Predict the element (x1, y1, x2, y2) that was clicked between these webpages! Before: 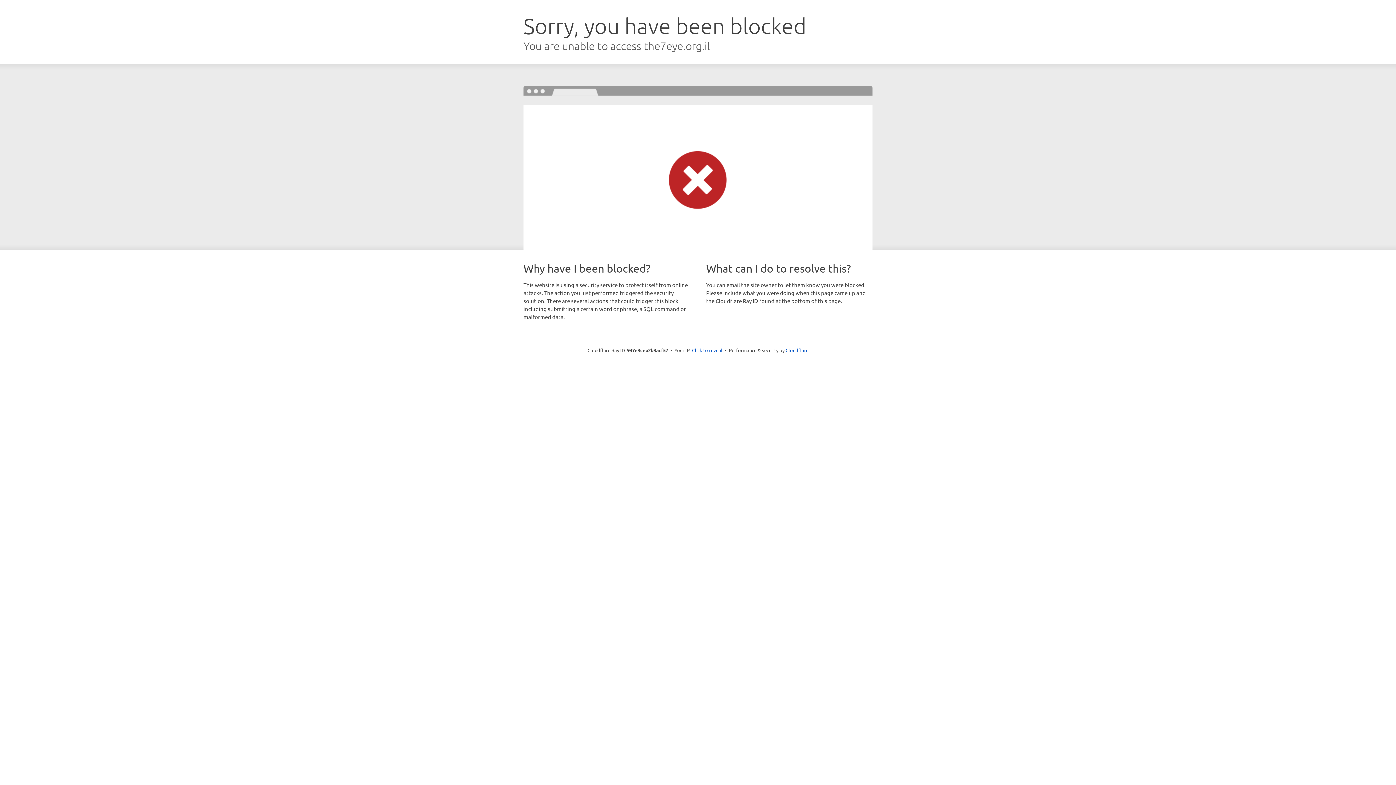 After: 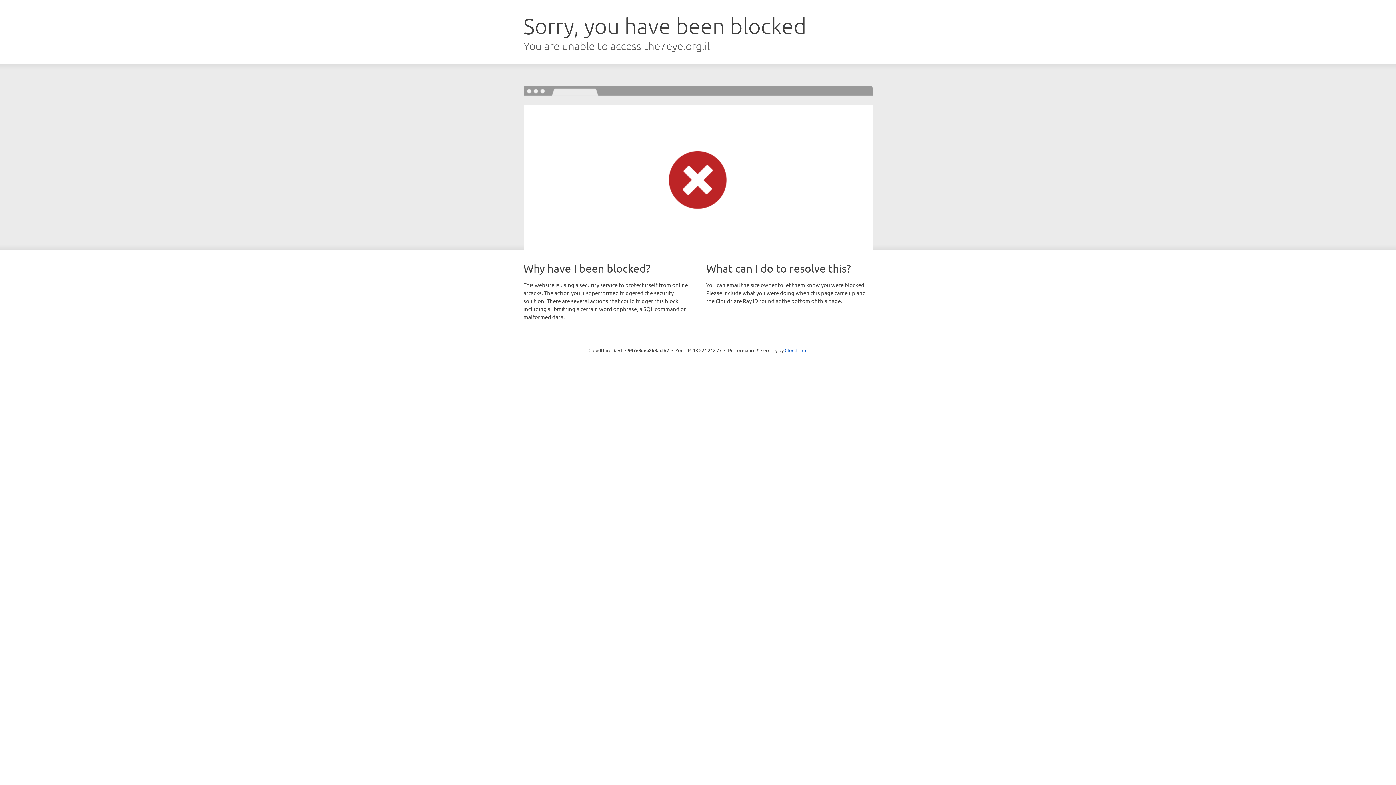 Action: label: Click to reveal bbox: (692, 346, 722, 353)